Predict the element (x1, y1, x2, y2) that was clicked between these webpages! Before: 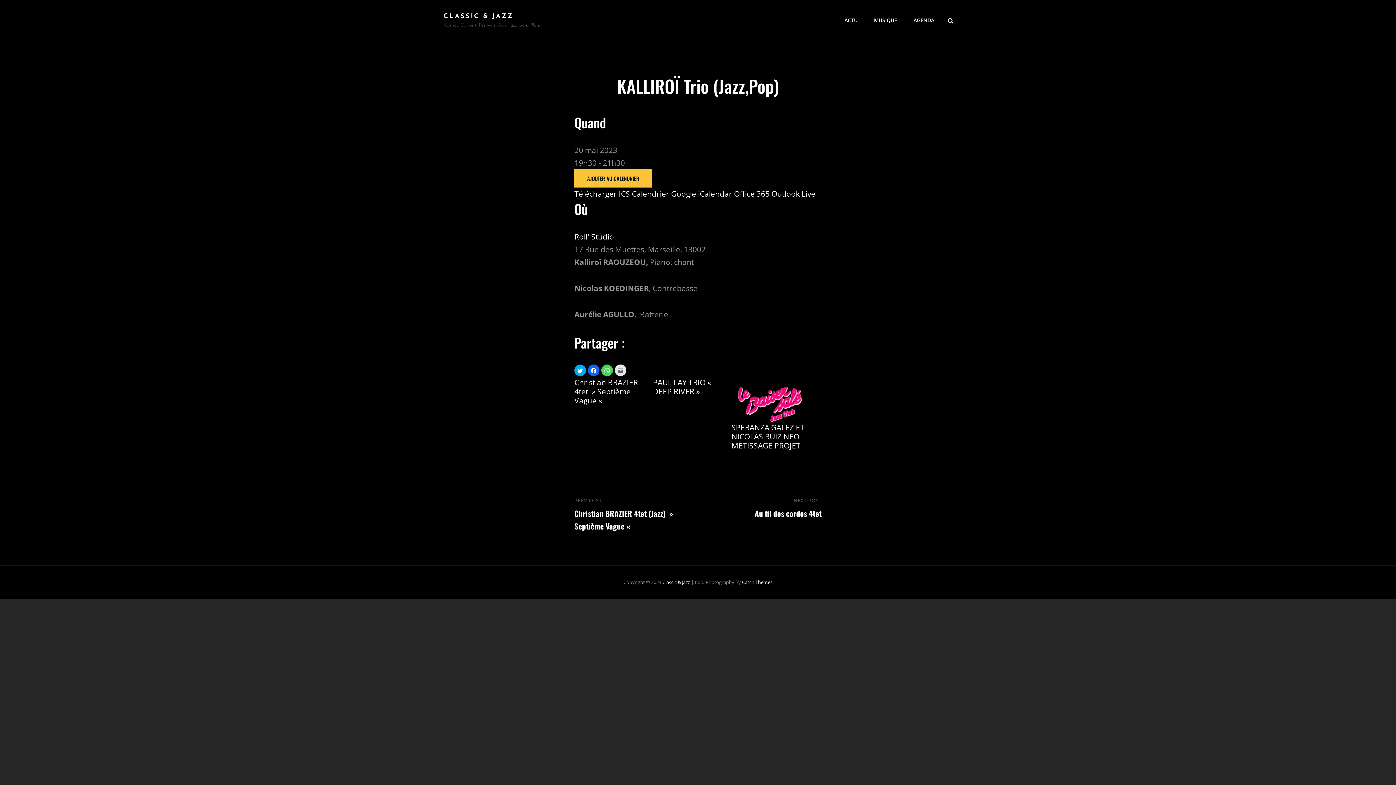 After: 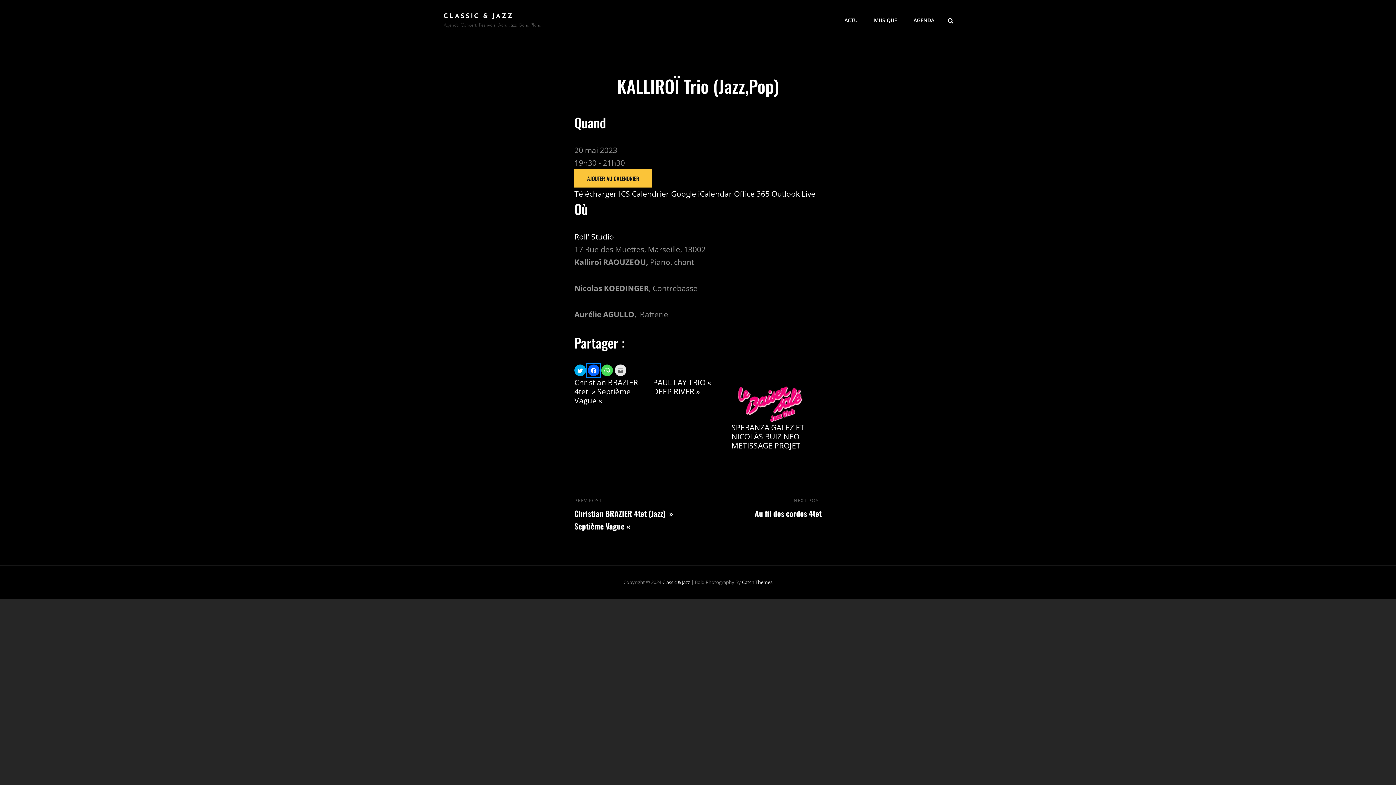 Action: bbox: (588, 364, 599, 376) label: Cliquez pour partager sur Facebook